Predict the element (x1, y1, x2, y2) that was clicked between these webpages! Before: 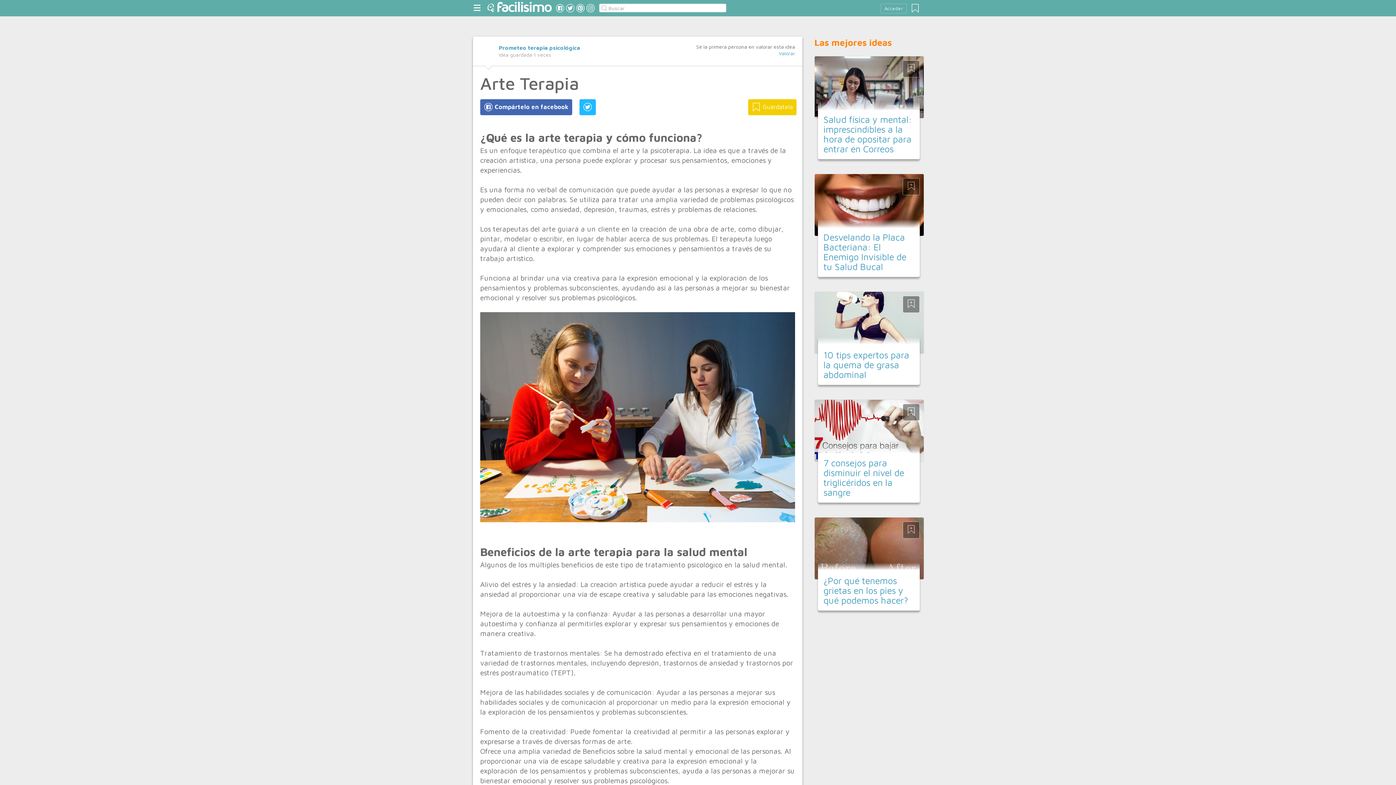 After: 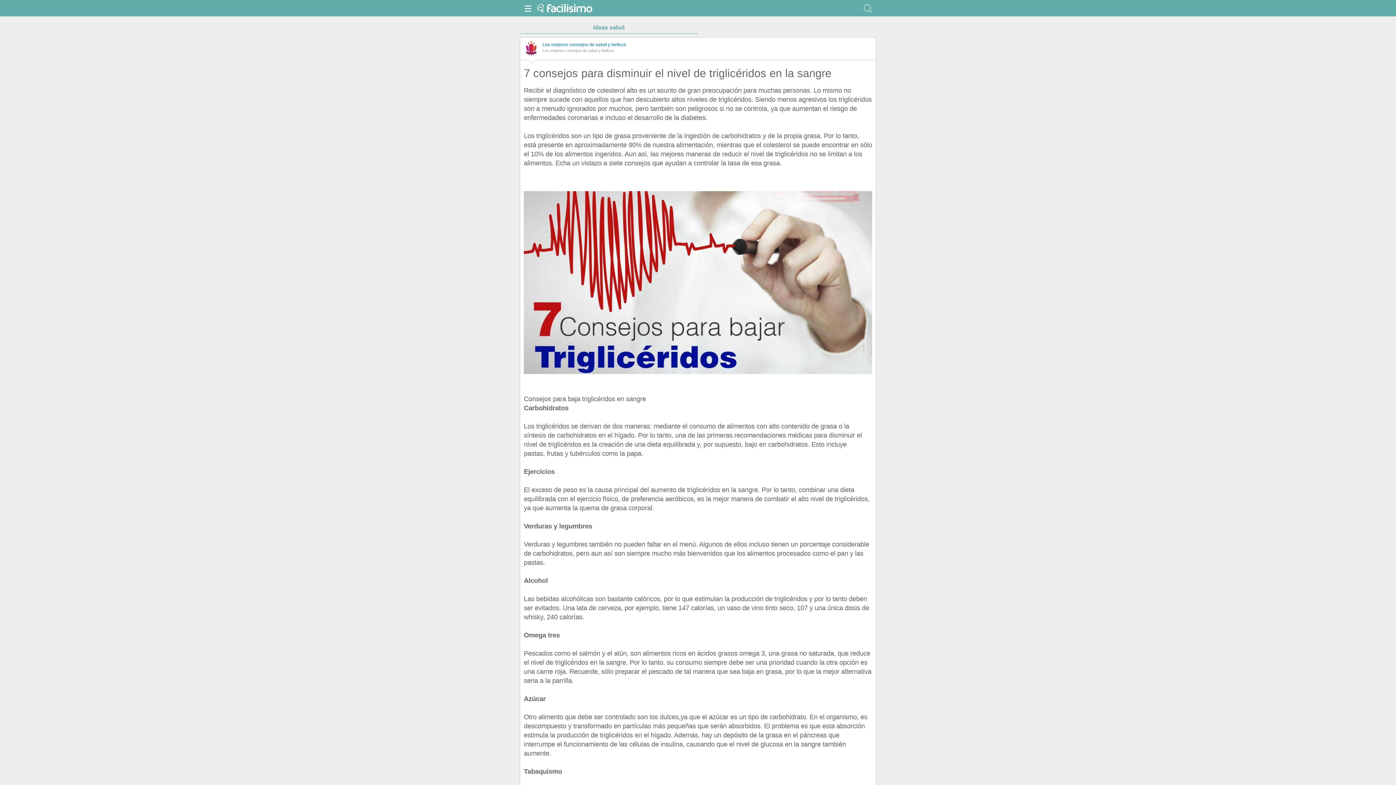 Action: label: 7 consejos para disminuir el nivel de triglicéridos en la sangre bbox: (823, 457, 904, 497)